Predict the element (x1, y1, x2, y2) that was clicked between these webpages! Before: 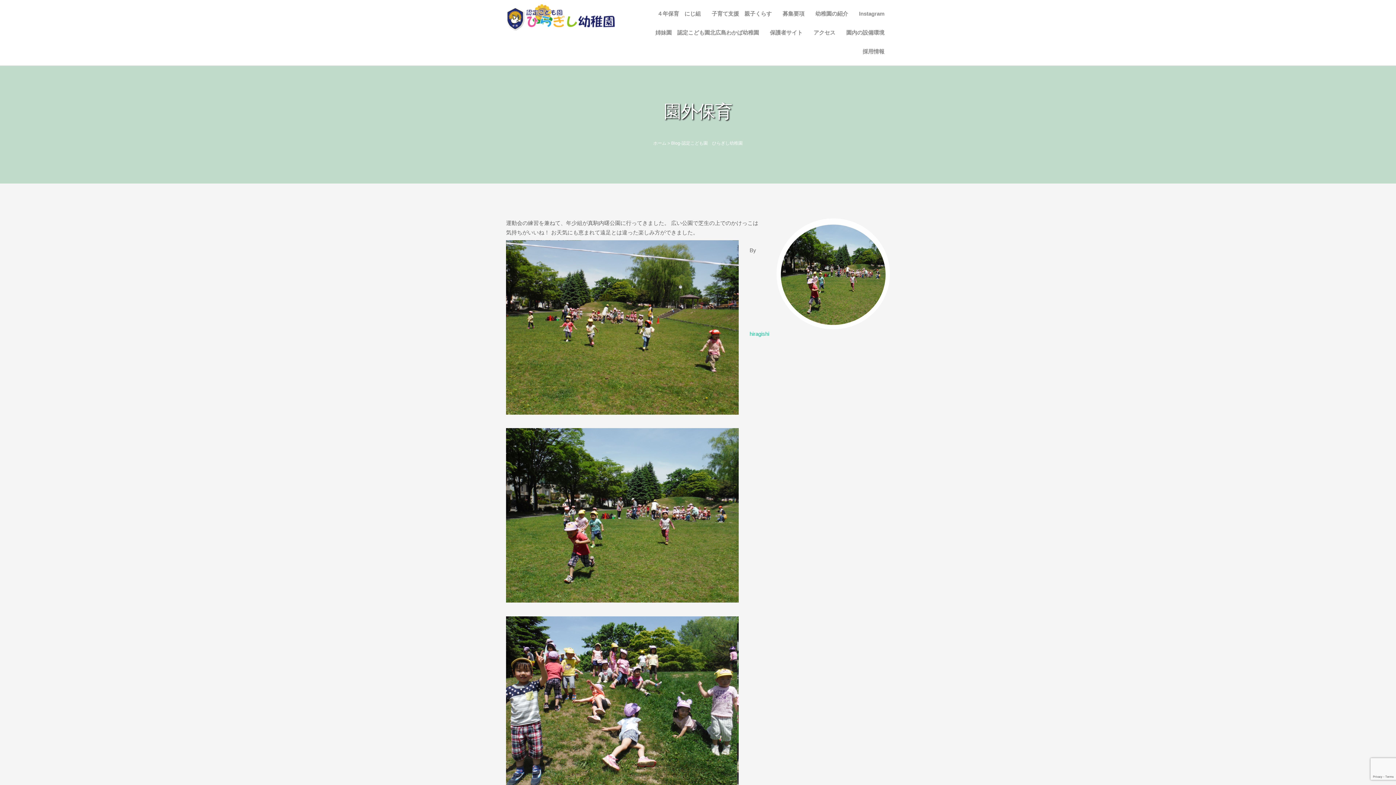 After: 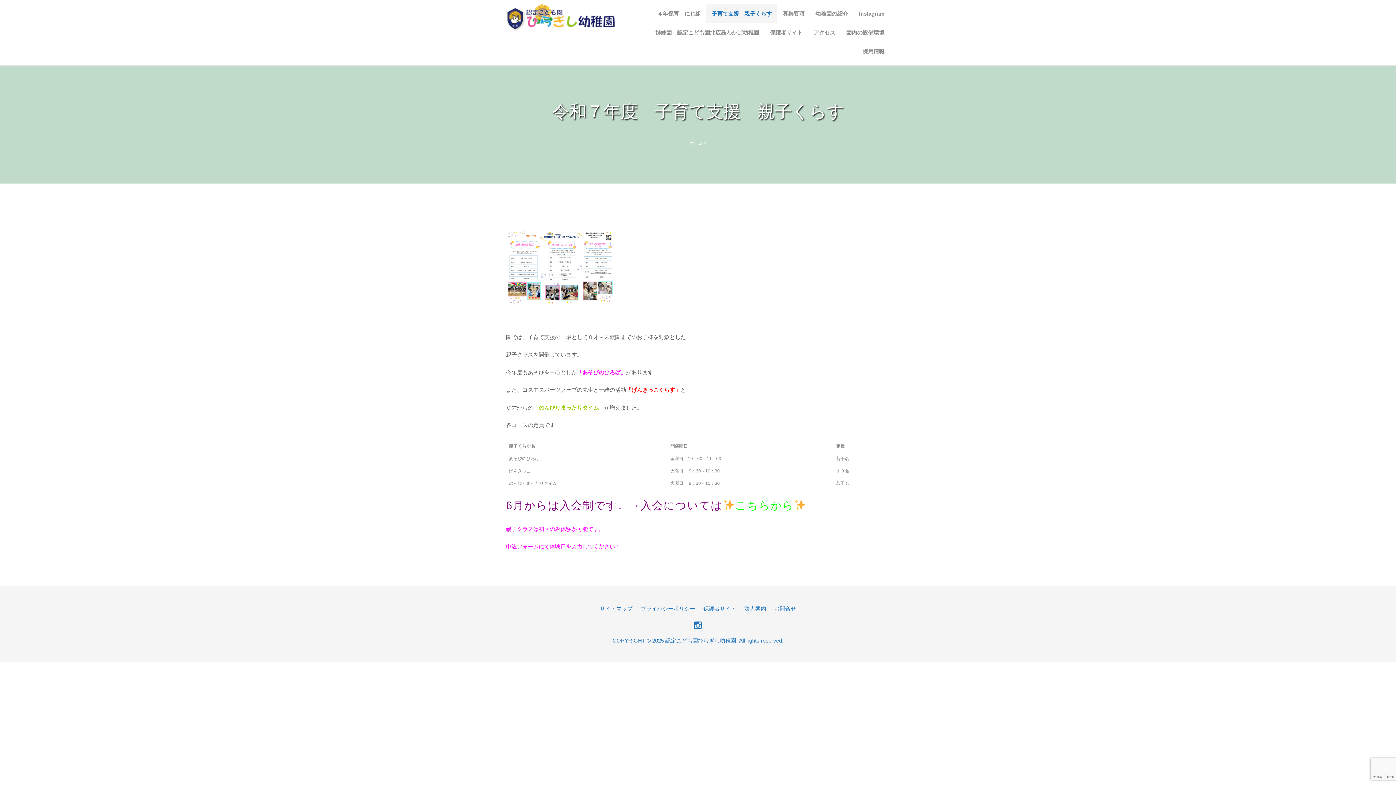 Action: bbox: (706, 4, 777, 23) label: 子育て支援　親子くらす